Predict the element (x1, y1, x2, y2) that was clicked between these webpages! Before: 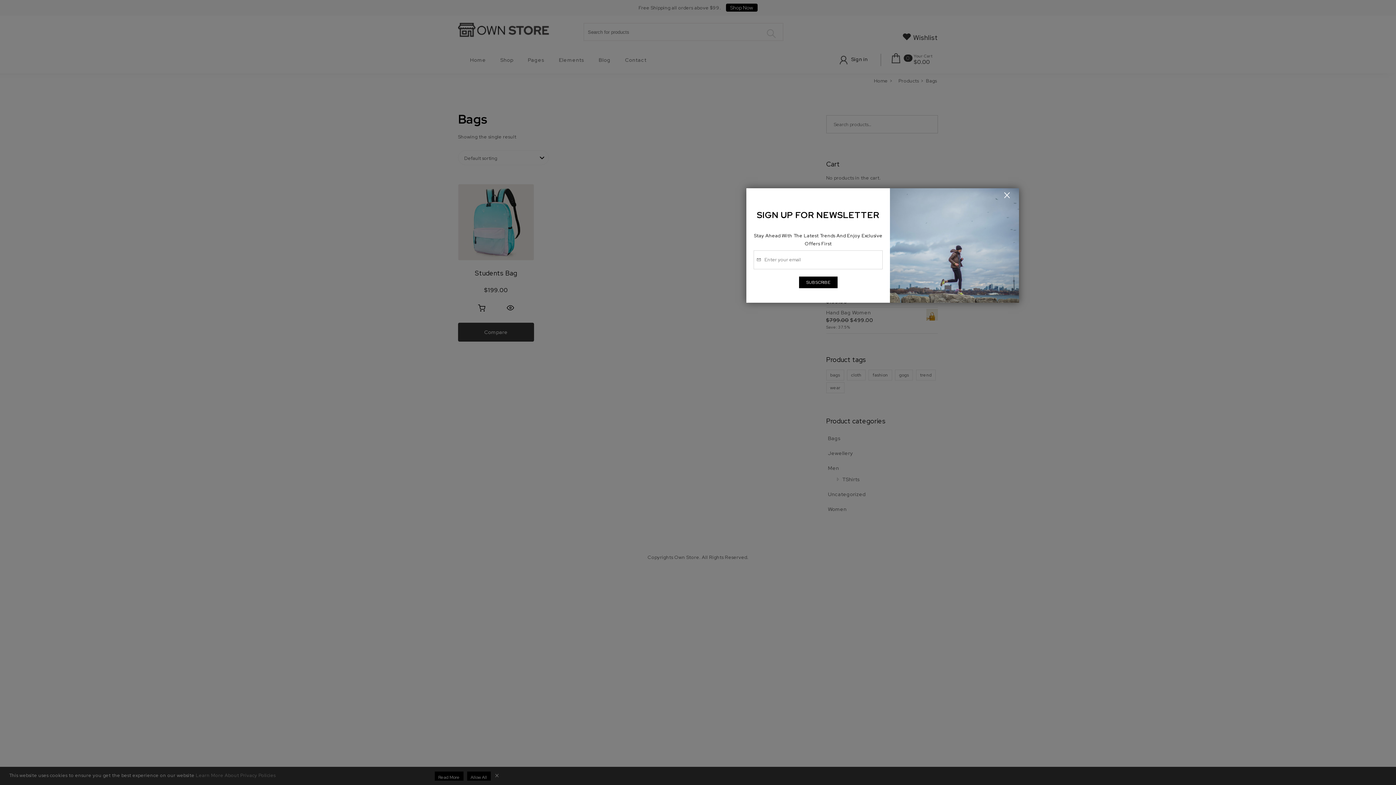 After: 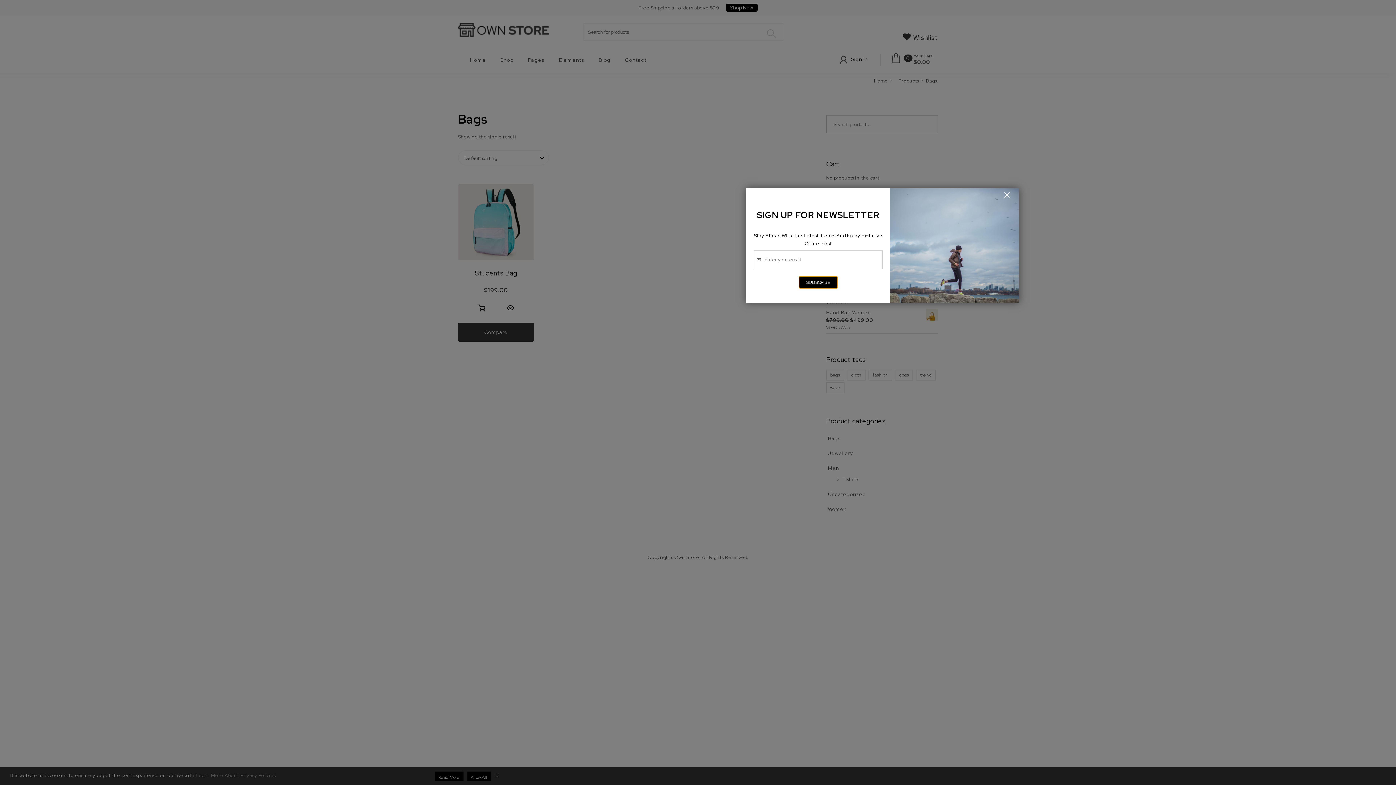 Action: label: SUBSCRIBE bbox: (799, 276, 837, 288)